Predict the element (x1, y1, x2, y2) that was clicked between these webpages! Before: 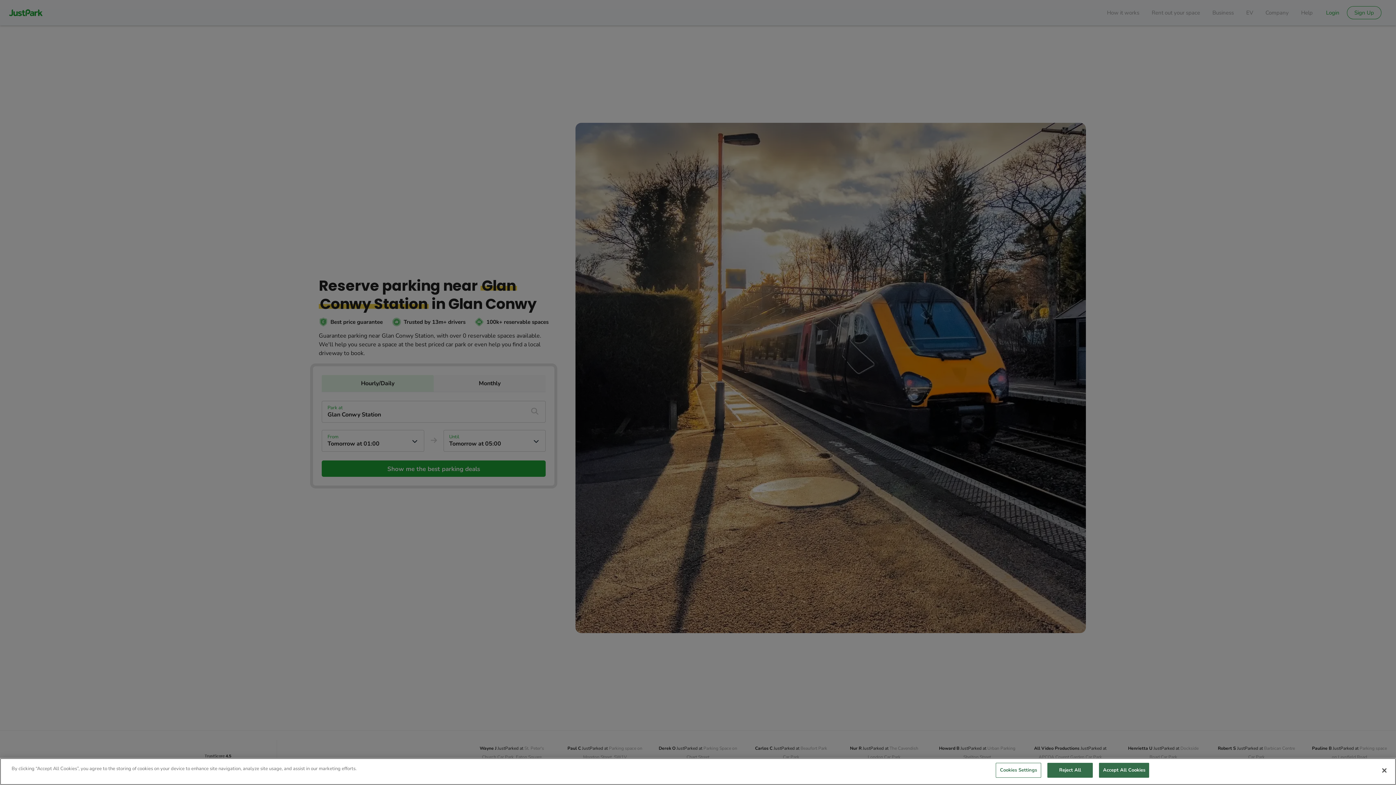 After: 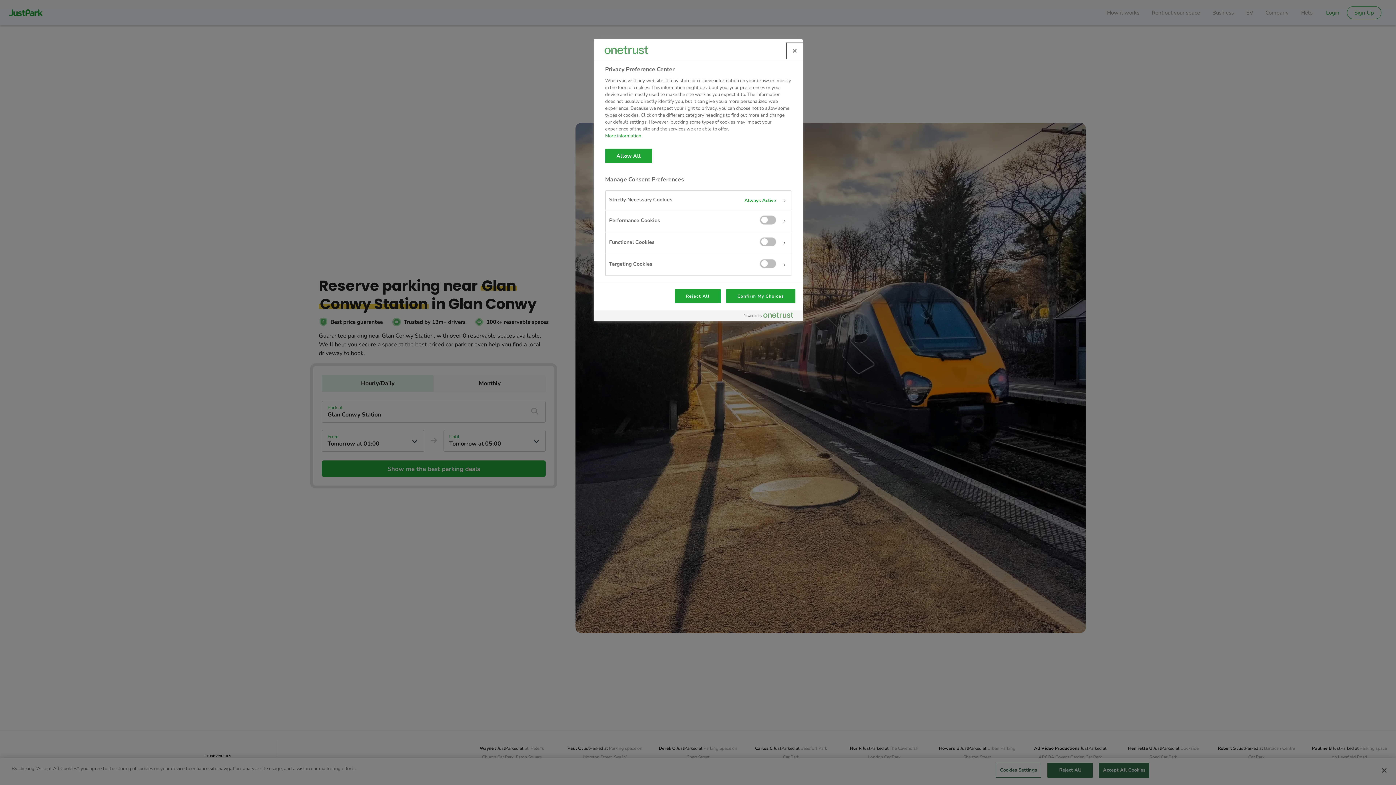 Action: label: Cookies Settings bbox: (996, 763, 1041, 778)